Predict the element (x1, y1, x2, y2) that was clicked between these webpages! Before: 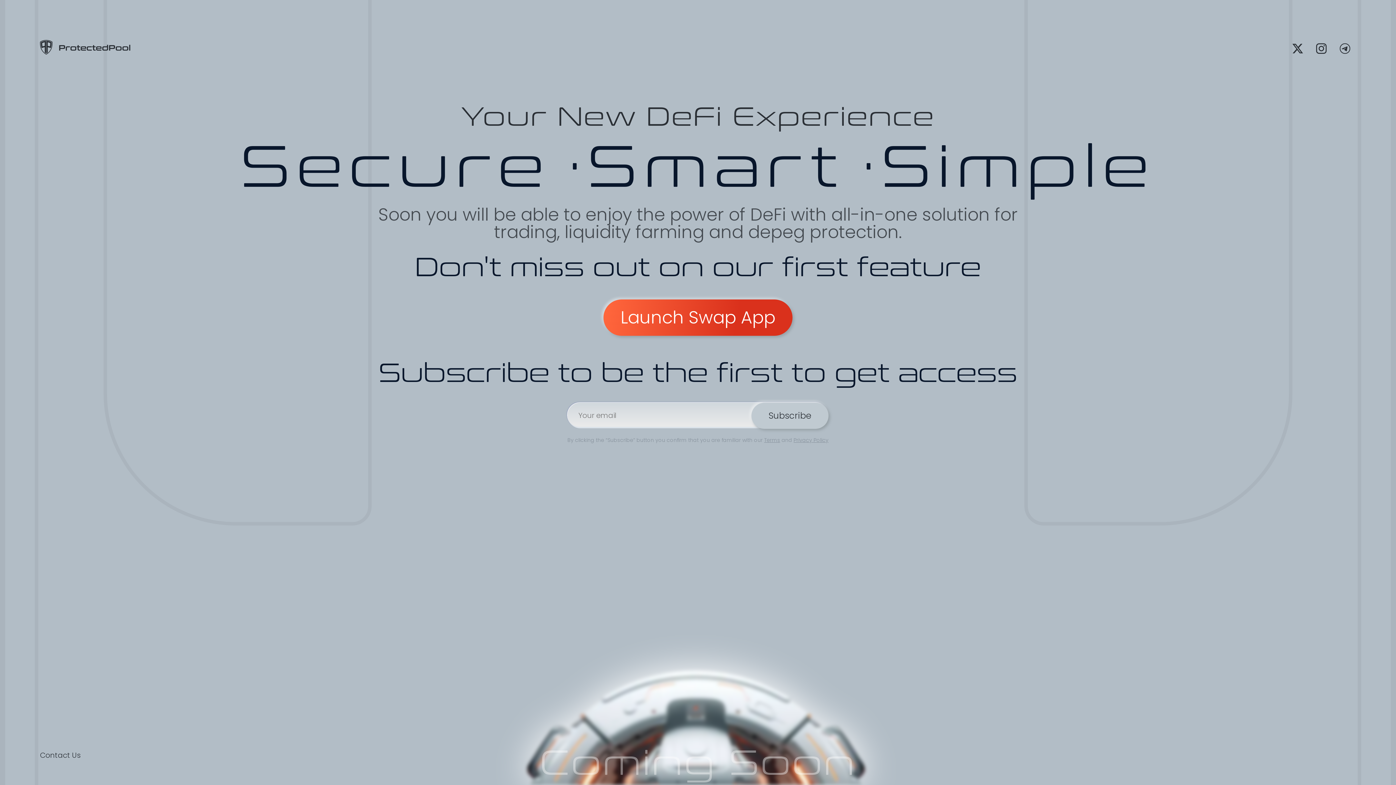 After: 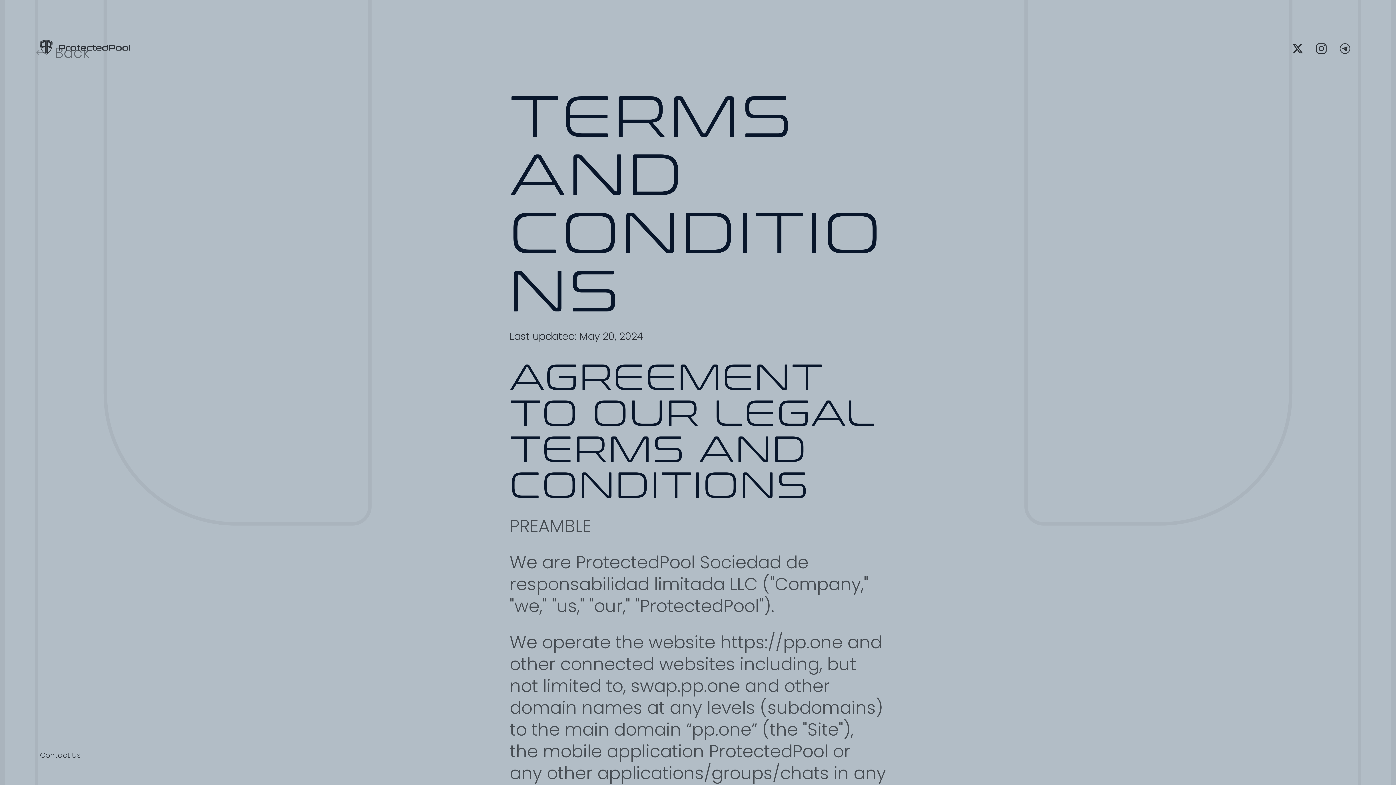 Action: bbox: (764, 436, 780, 444) label: Terms